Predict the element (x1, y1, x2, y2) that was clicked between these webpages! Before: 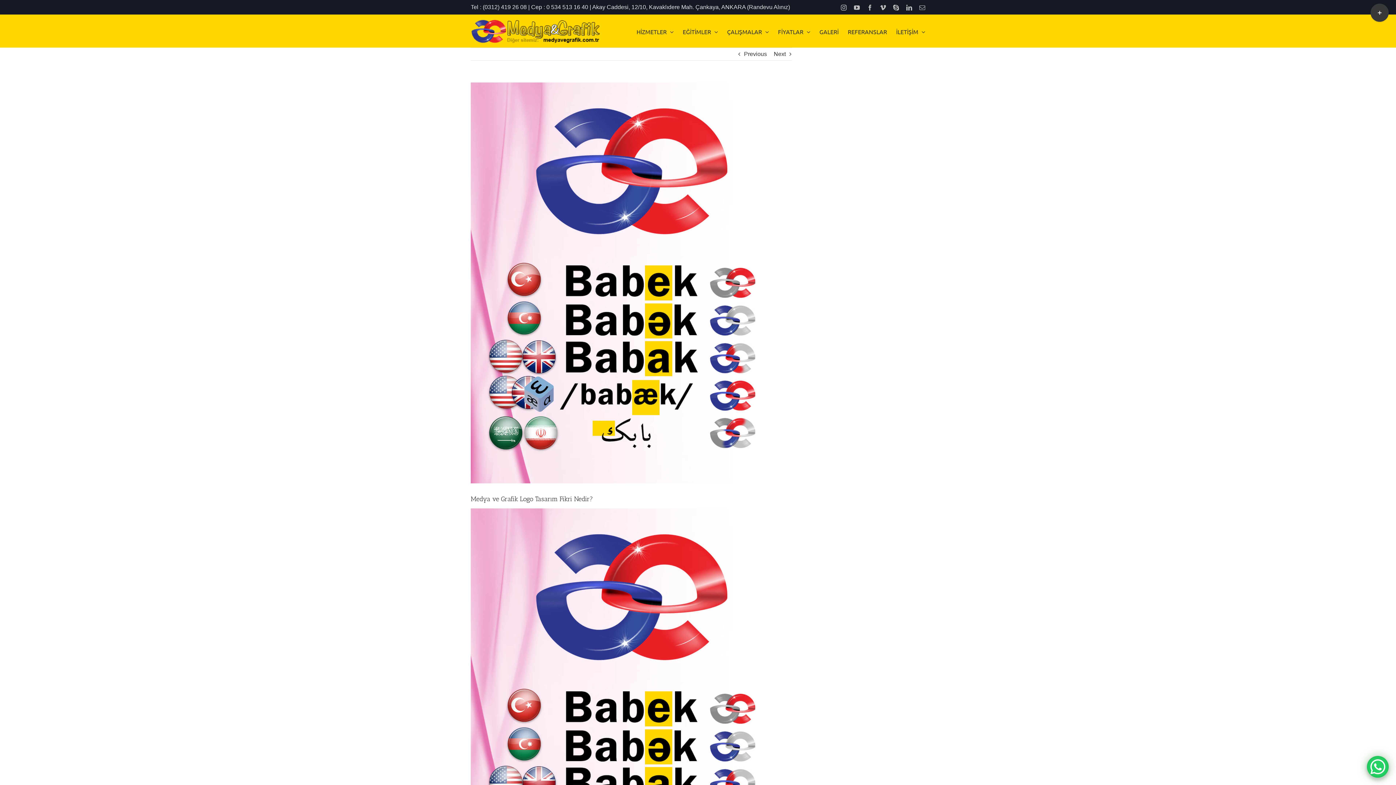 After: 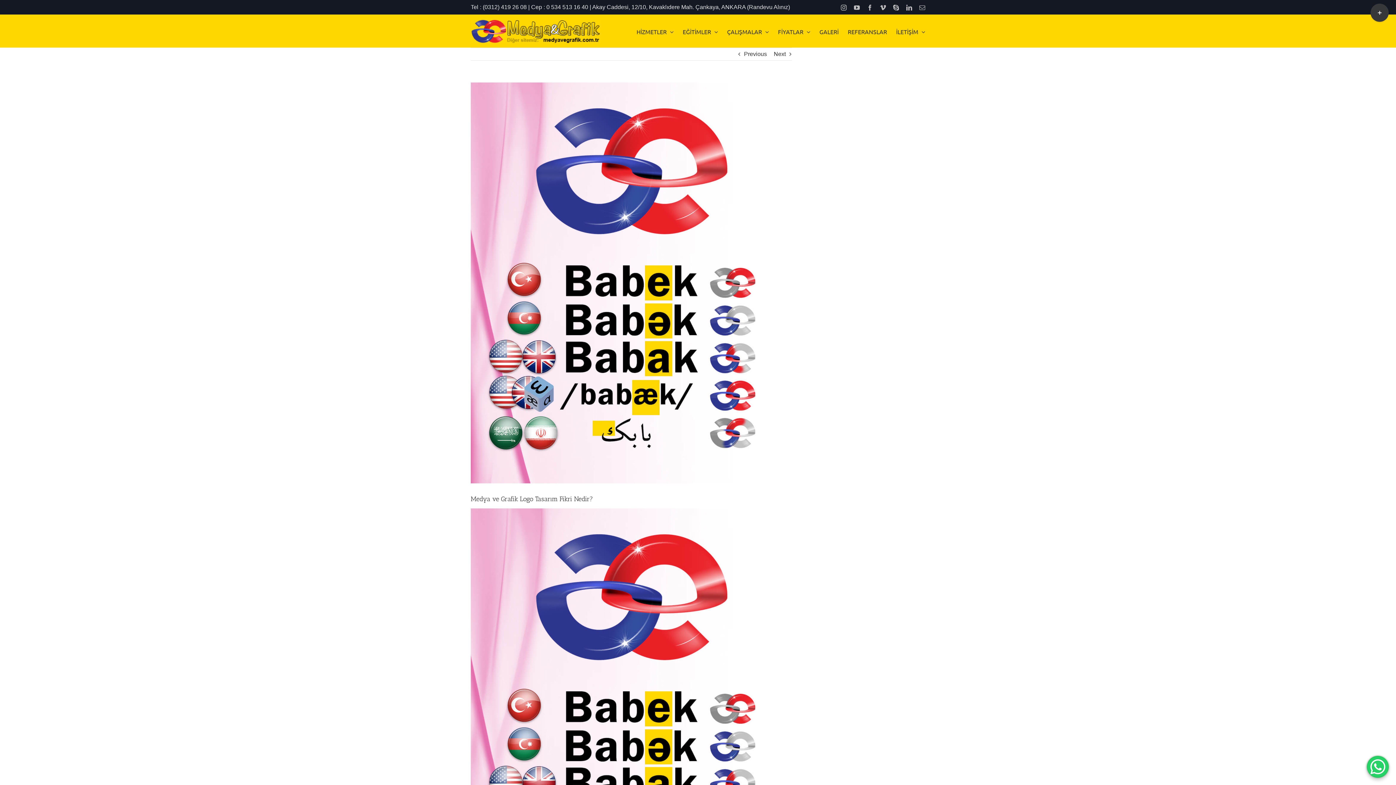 Action: bbox: (867, 4, 873, 10) label: Facebook